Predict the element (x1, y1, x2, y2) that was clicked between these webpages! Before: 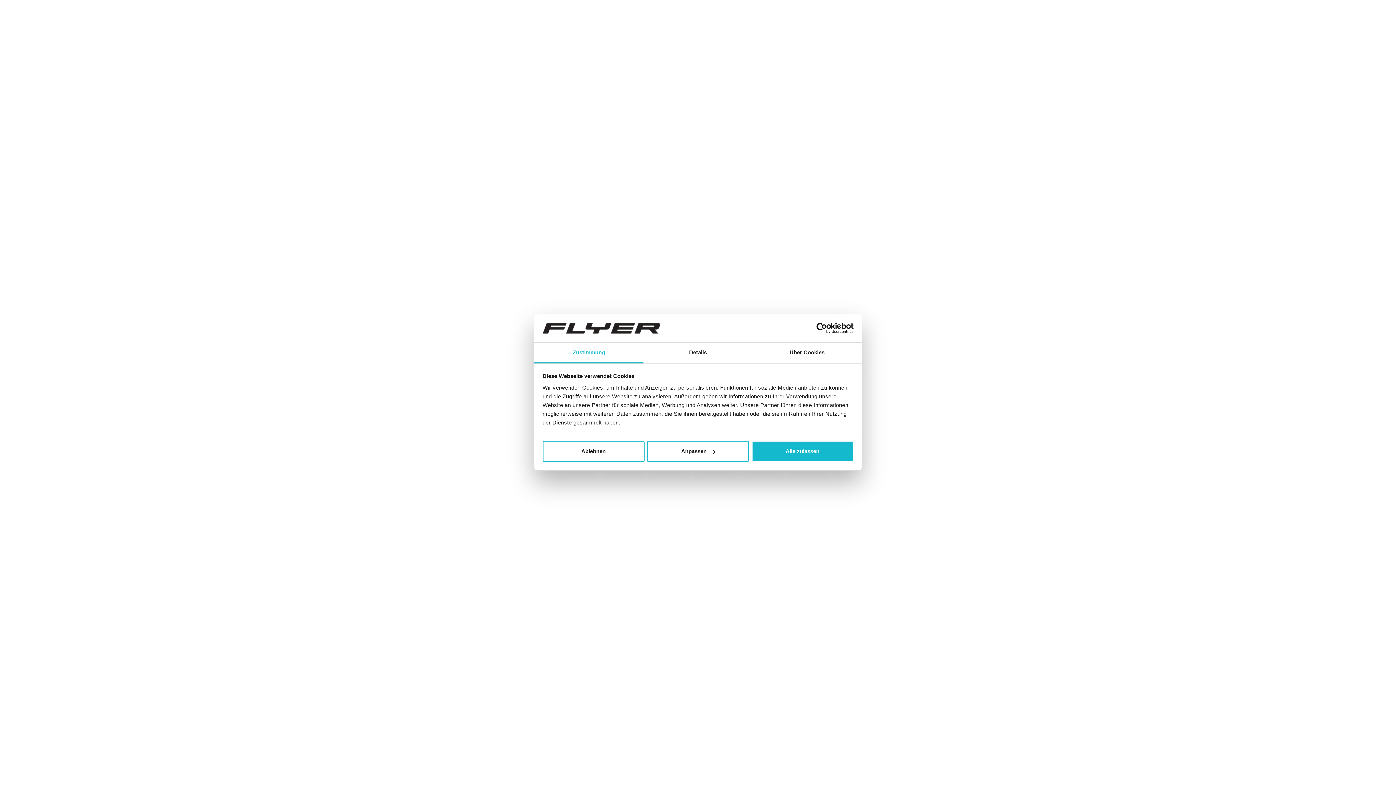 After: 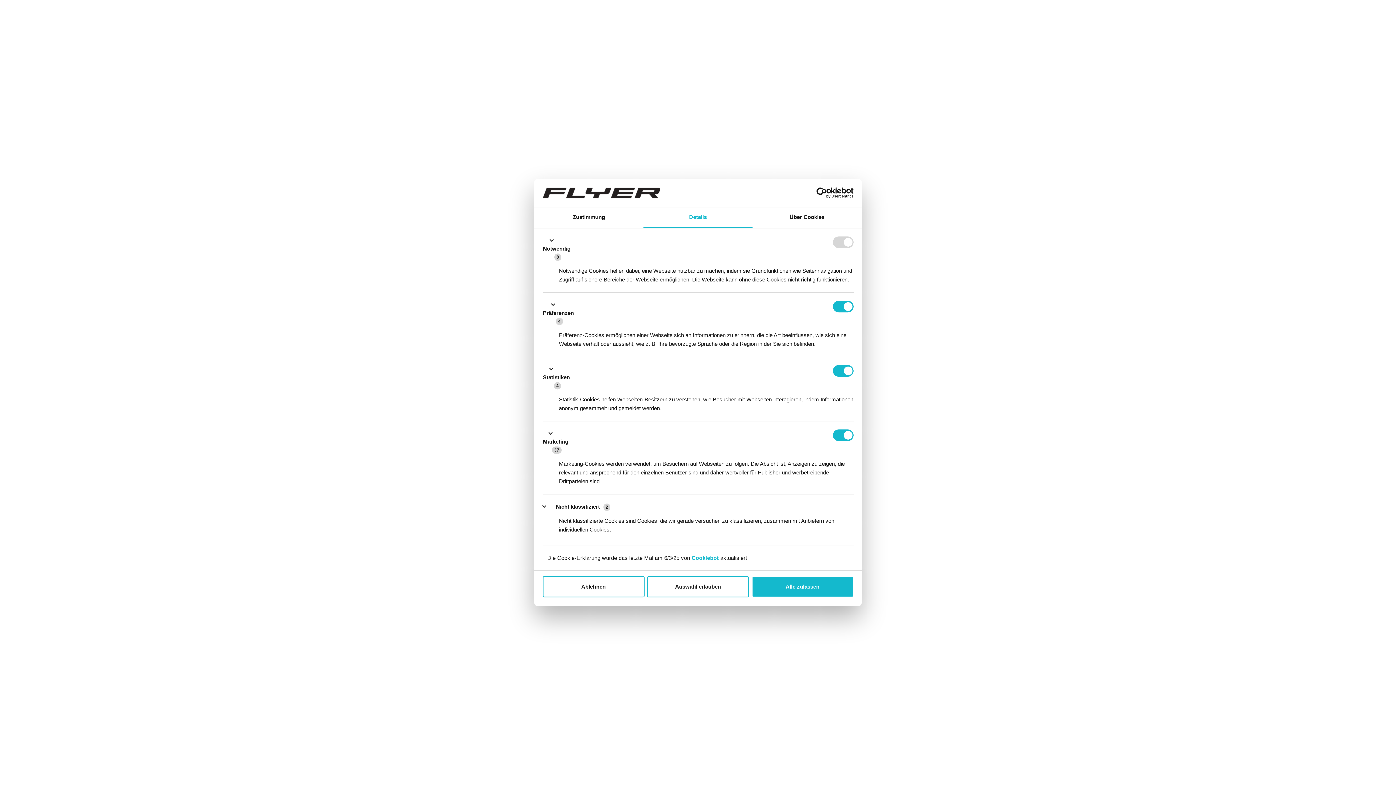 Action: label: Details bbox: (643, 342, 752, 363)